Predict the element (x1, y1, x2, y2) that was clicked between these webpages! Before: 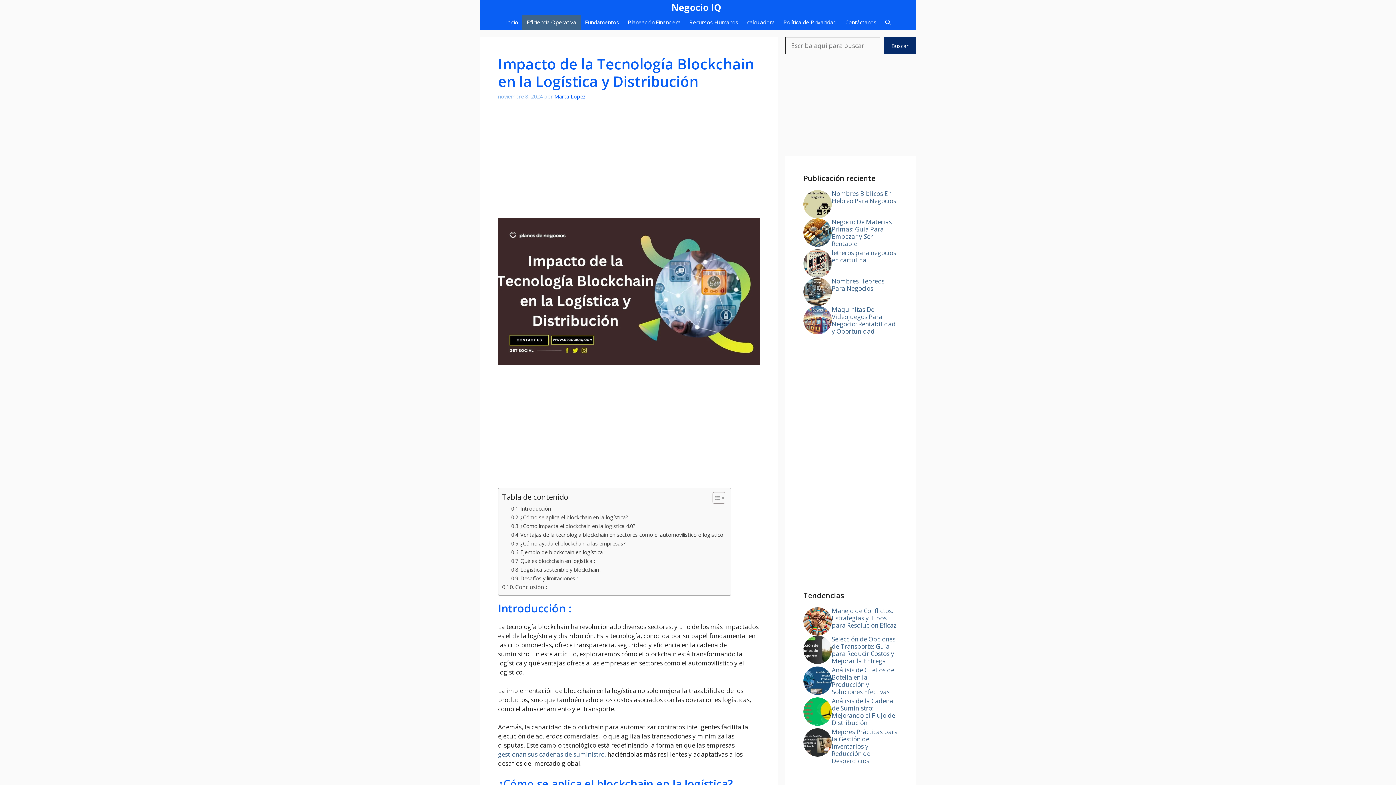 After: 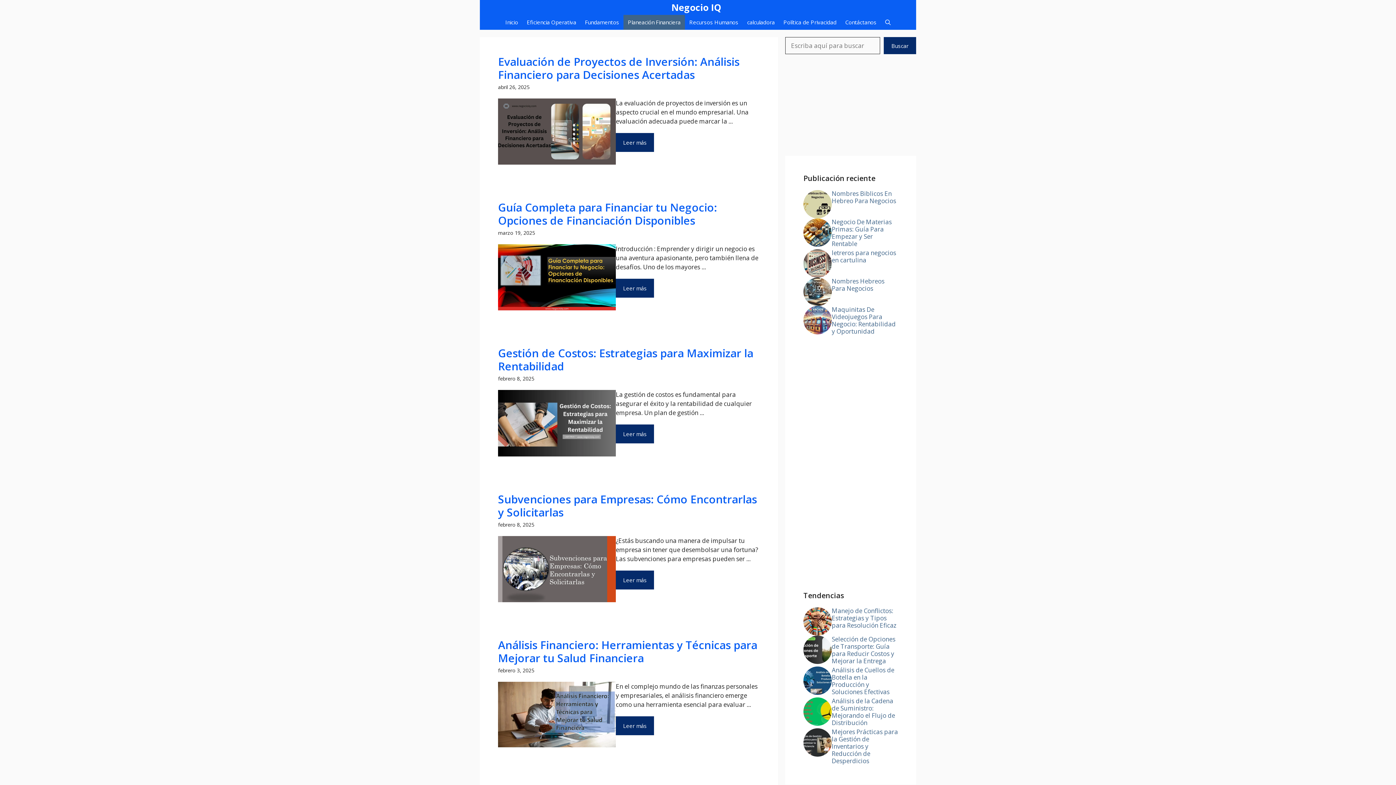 Action: label: Planeación Financiera bbox: (623, 14, 685, 29)